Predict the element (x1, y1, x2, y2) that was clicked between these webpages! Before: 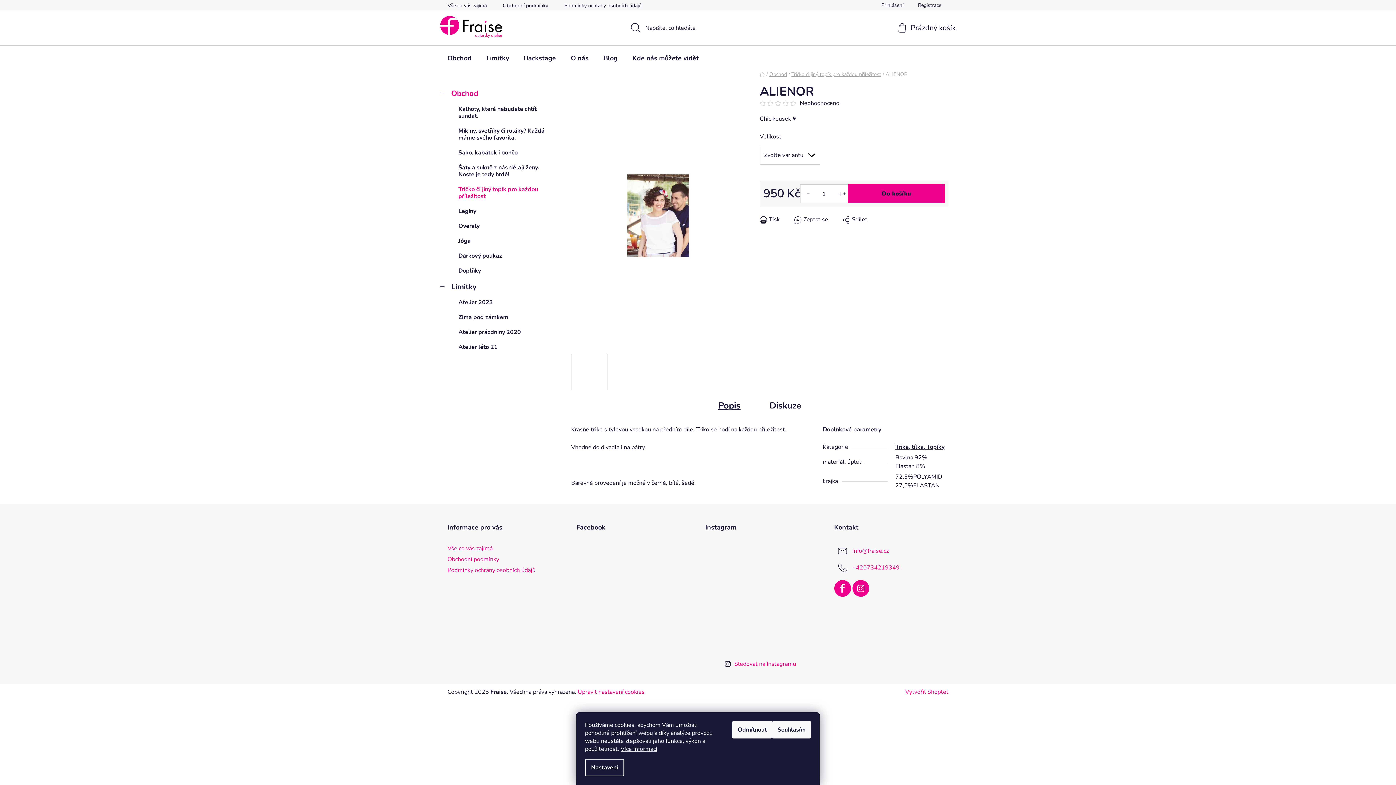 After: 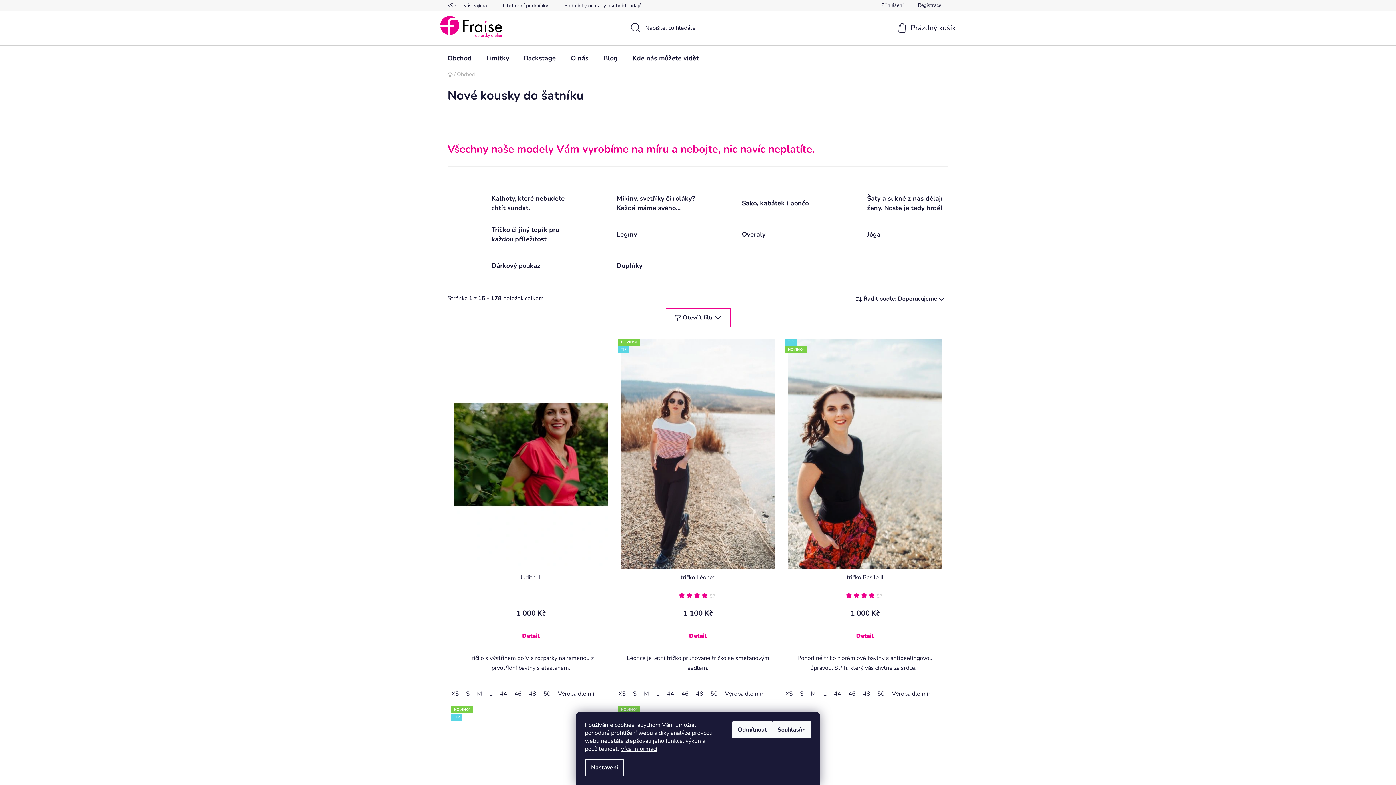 Action: bbox: (440, 85, 556, 101) label: Obchod
 